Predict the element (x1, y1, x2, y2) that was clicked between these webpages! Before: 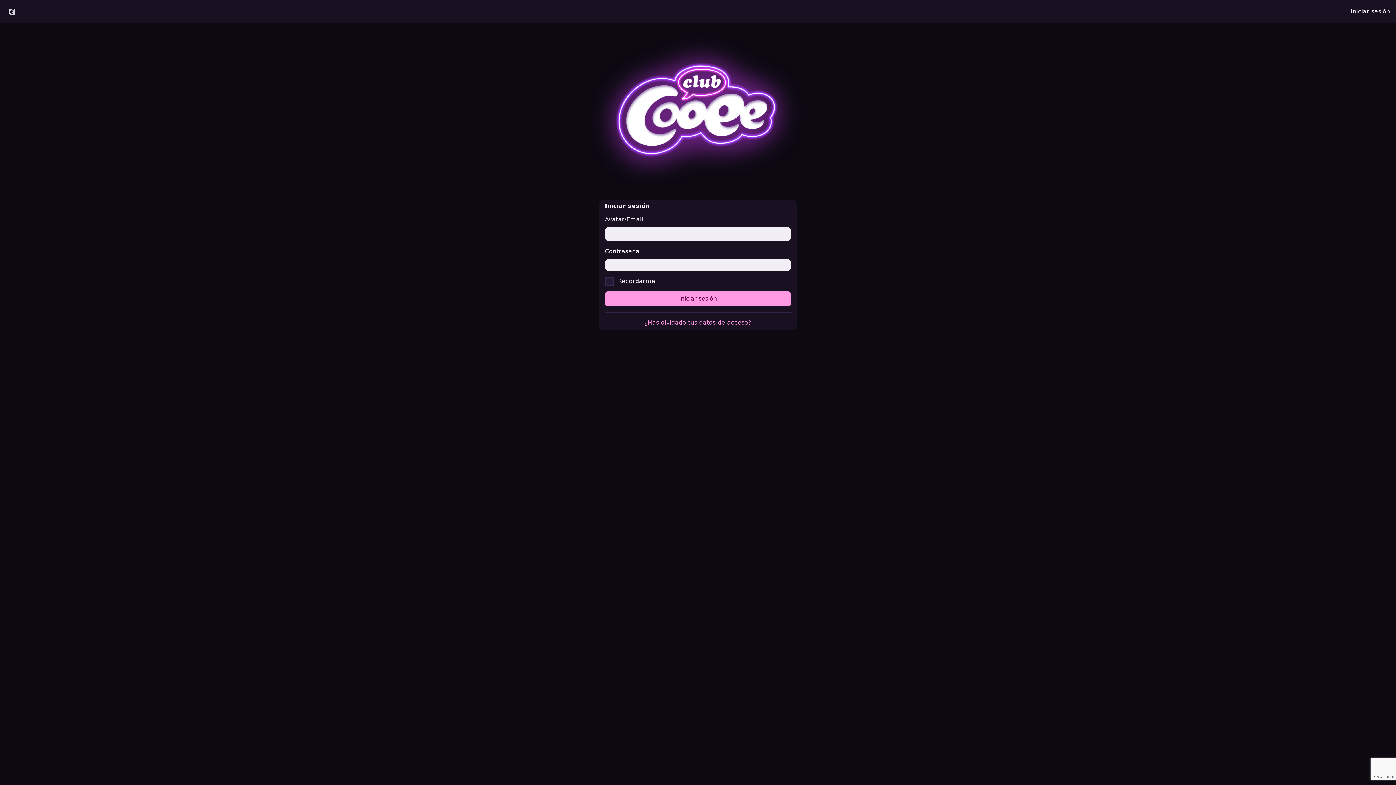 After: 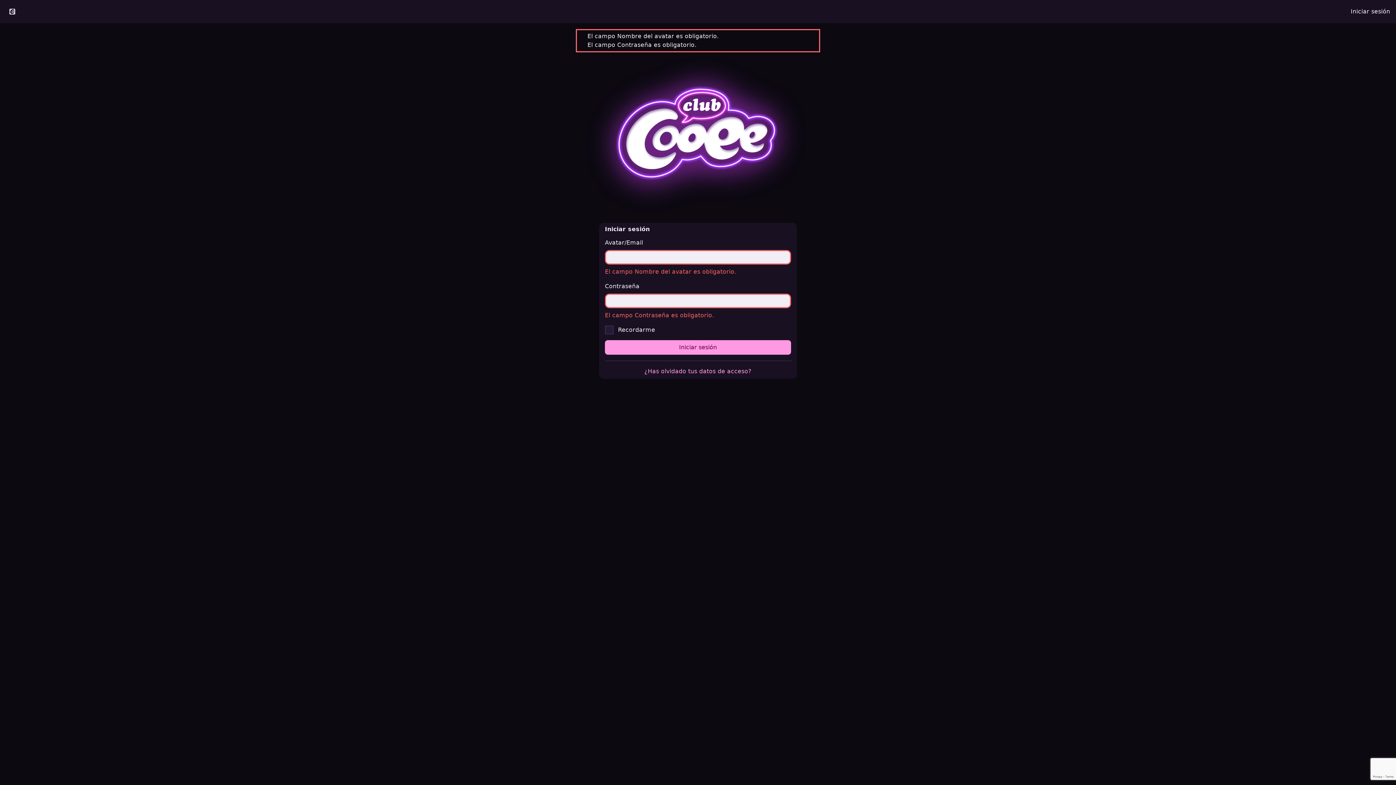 Action: bbox: (605, 291, 791, 306) label: Iniciar sesión